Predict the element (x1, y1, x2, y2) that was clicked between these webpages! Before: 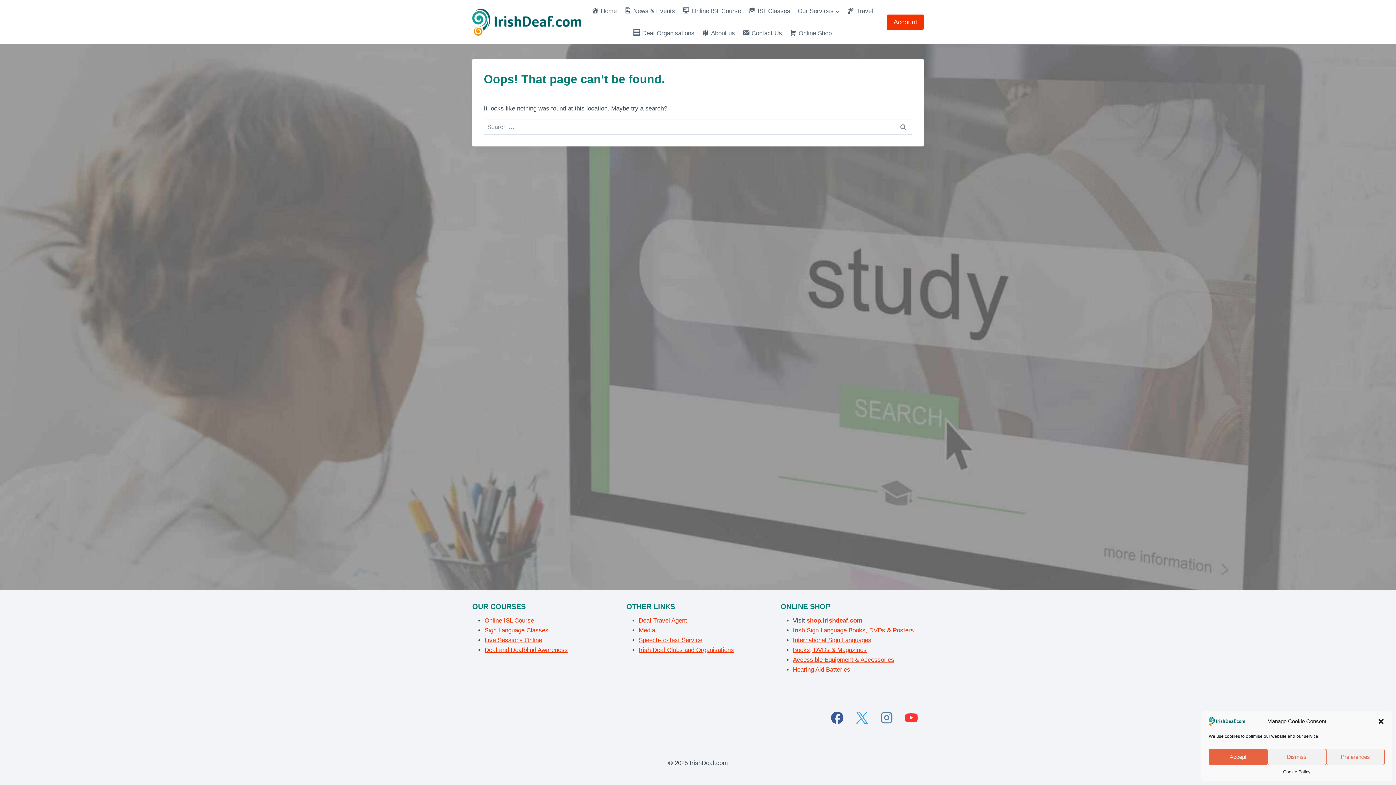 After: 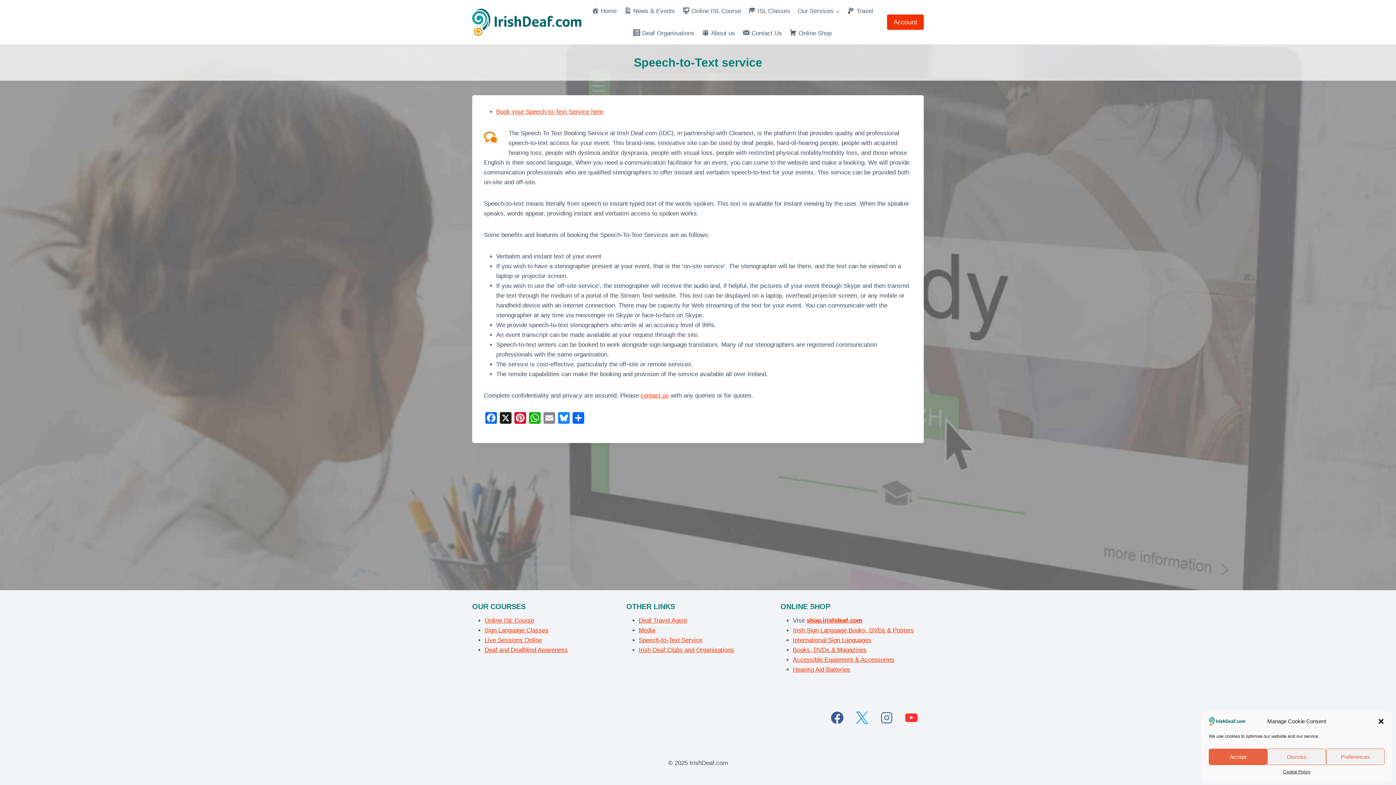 Action: label: Speech-to-Text Service bbox: (638, 636, 702, 643)